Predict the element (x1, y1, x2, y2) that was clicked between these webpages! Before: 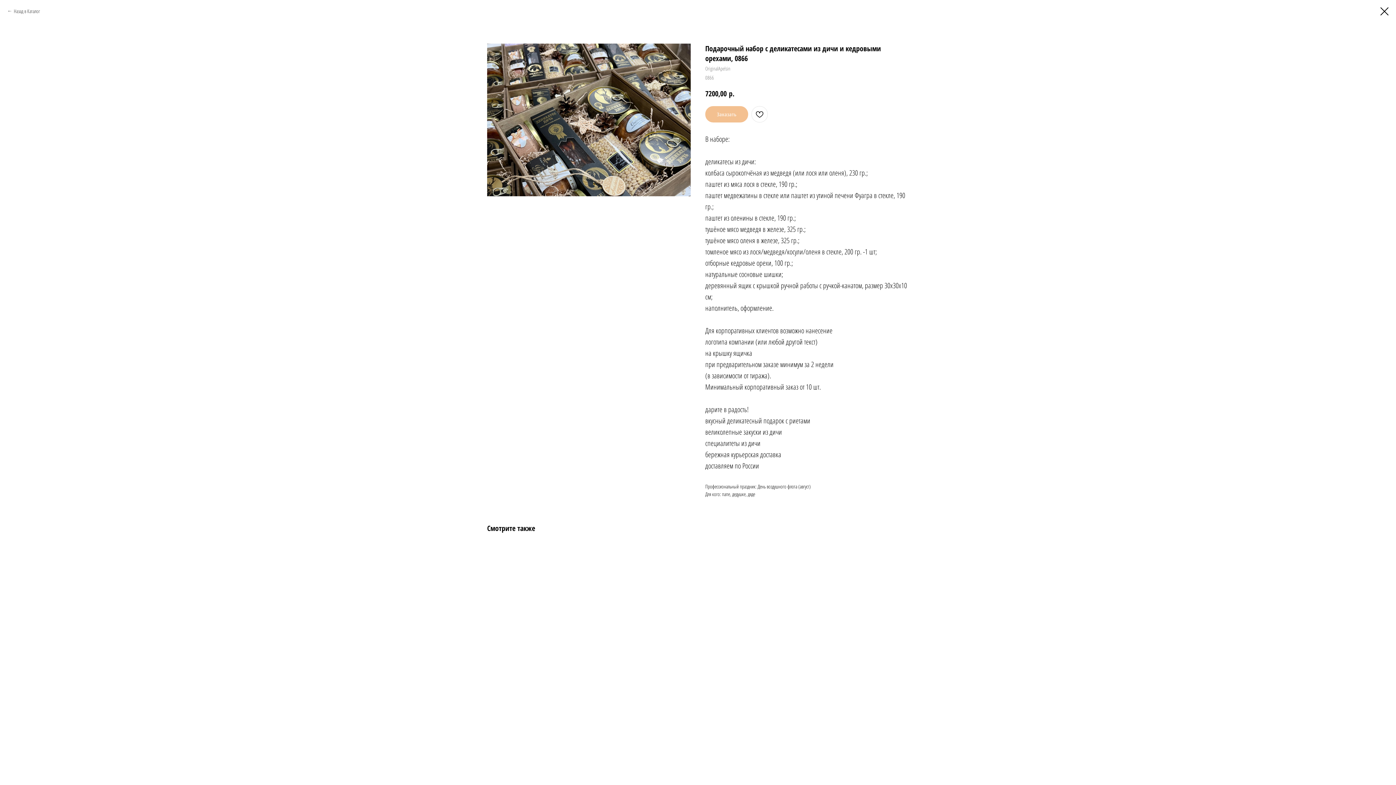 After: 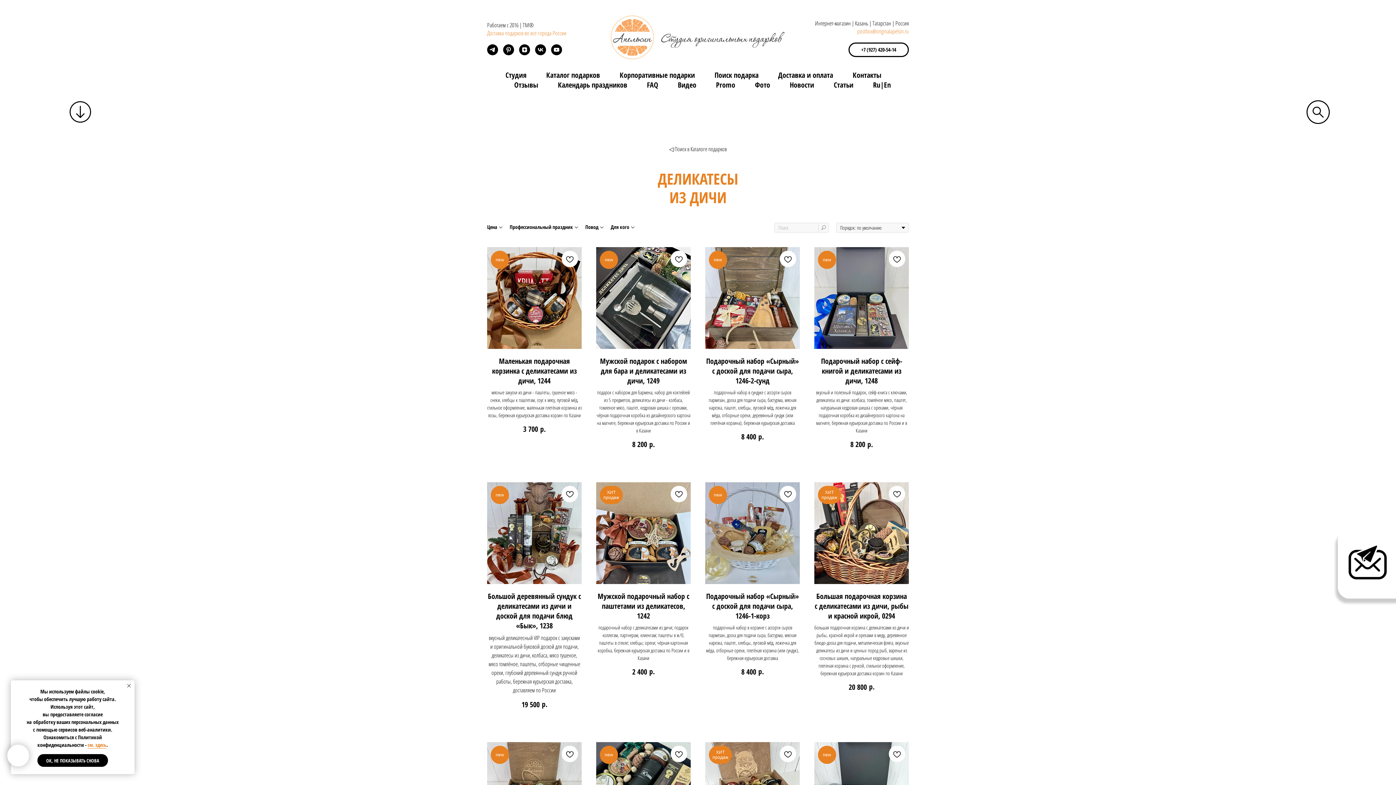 Action: label: Назад в Каталог bbox: (7, 7, 40, 14)